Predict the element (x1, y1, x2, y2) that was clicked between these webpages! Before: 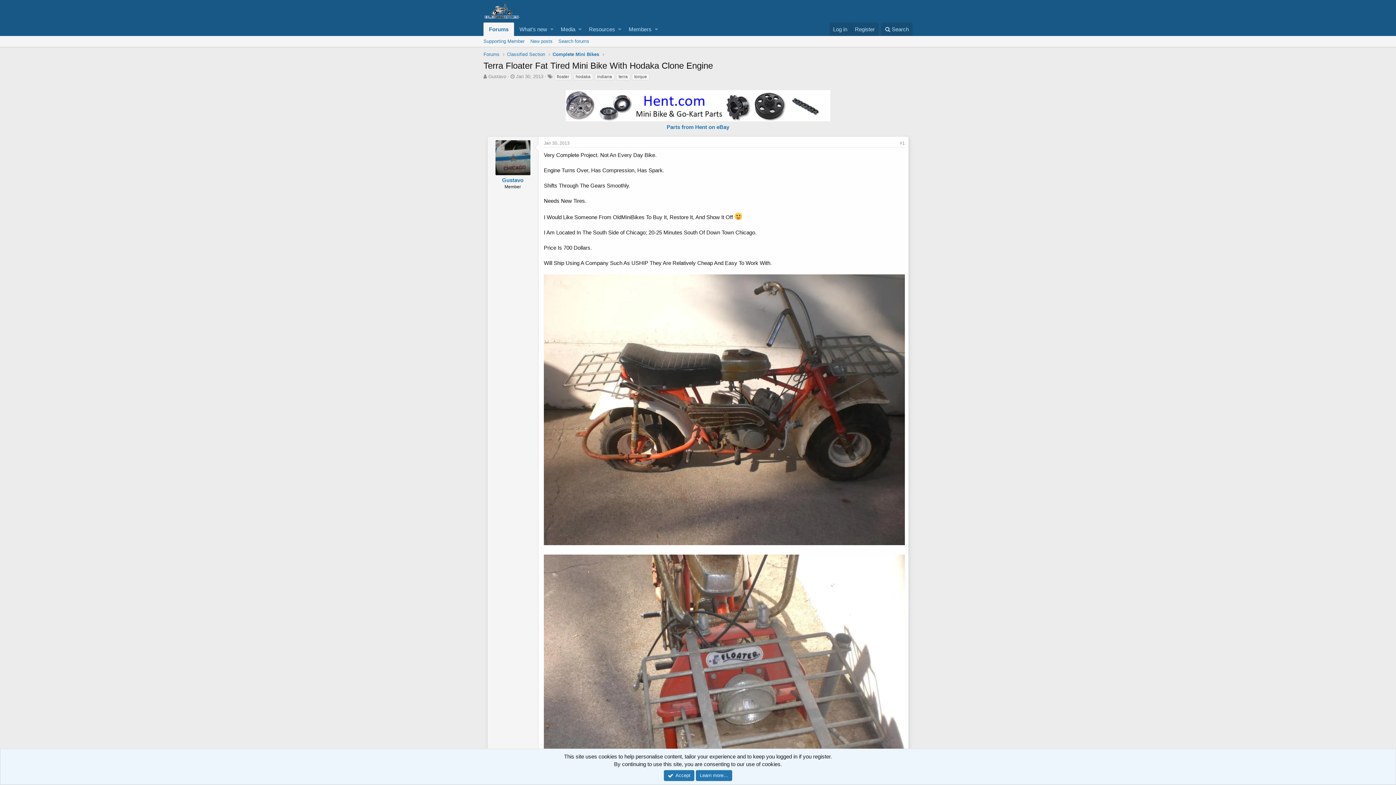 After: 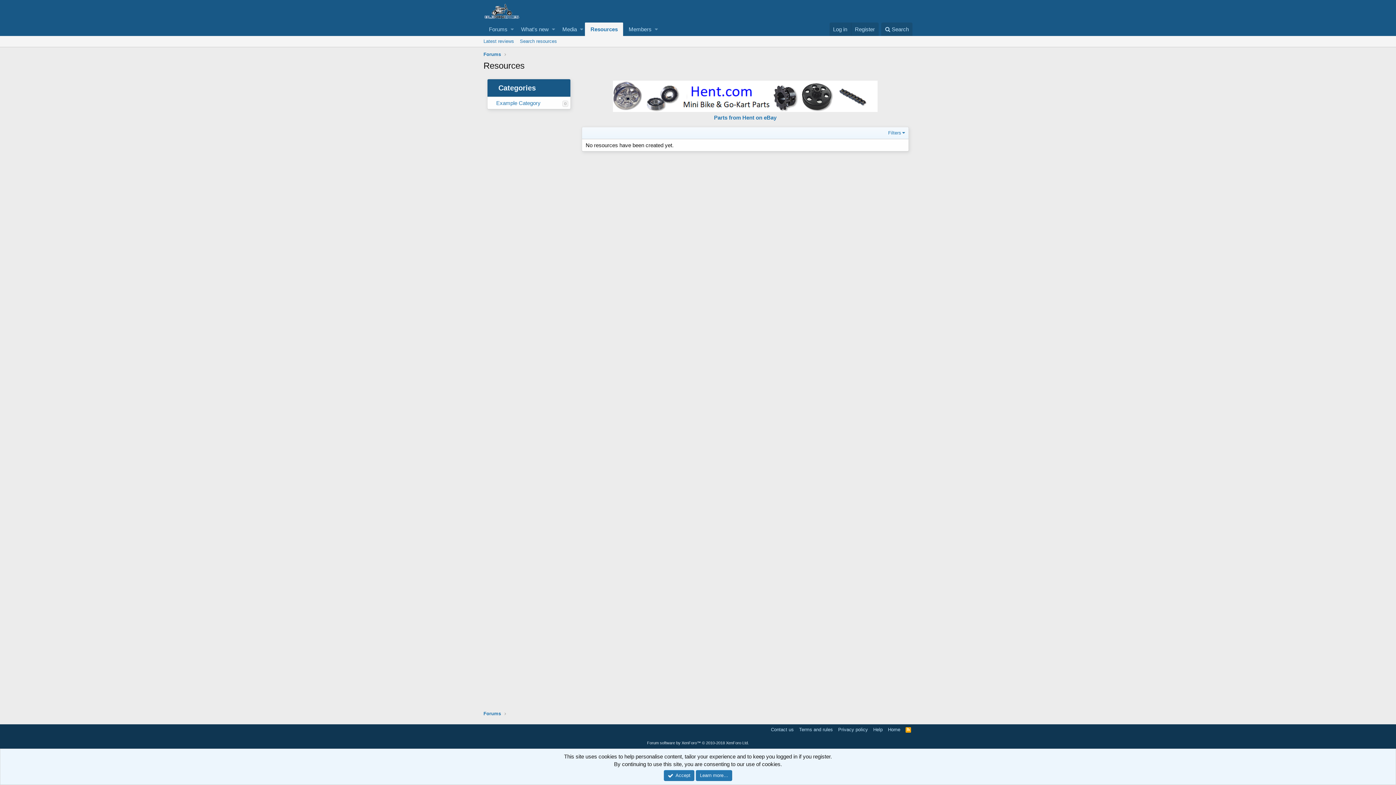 Action: bbox: (583, 22, 616, 36) label: Resources